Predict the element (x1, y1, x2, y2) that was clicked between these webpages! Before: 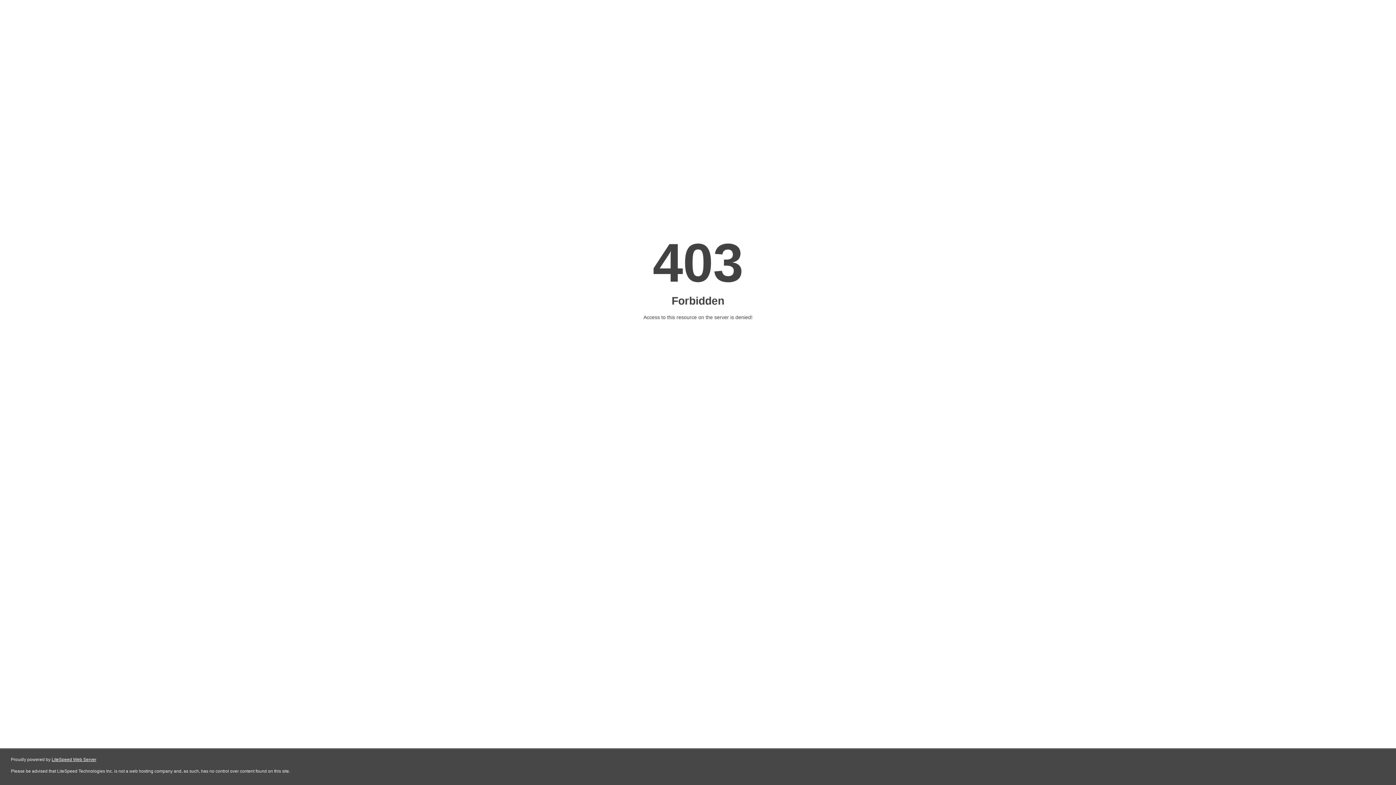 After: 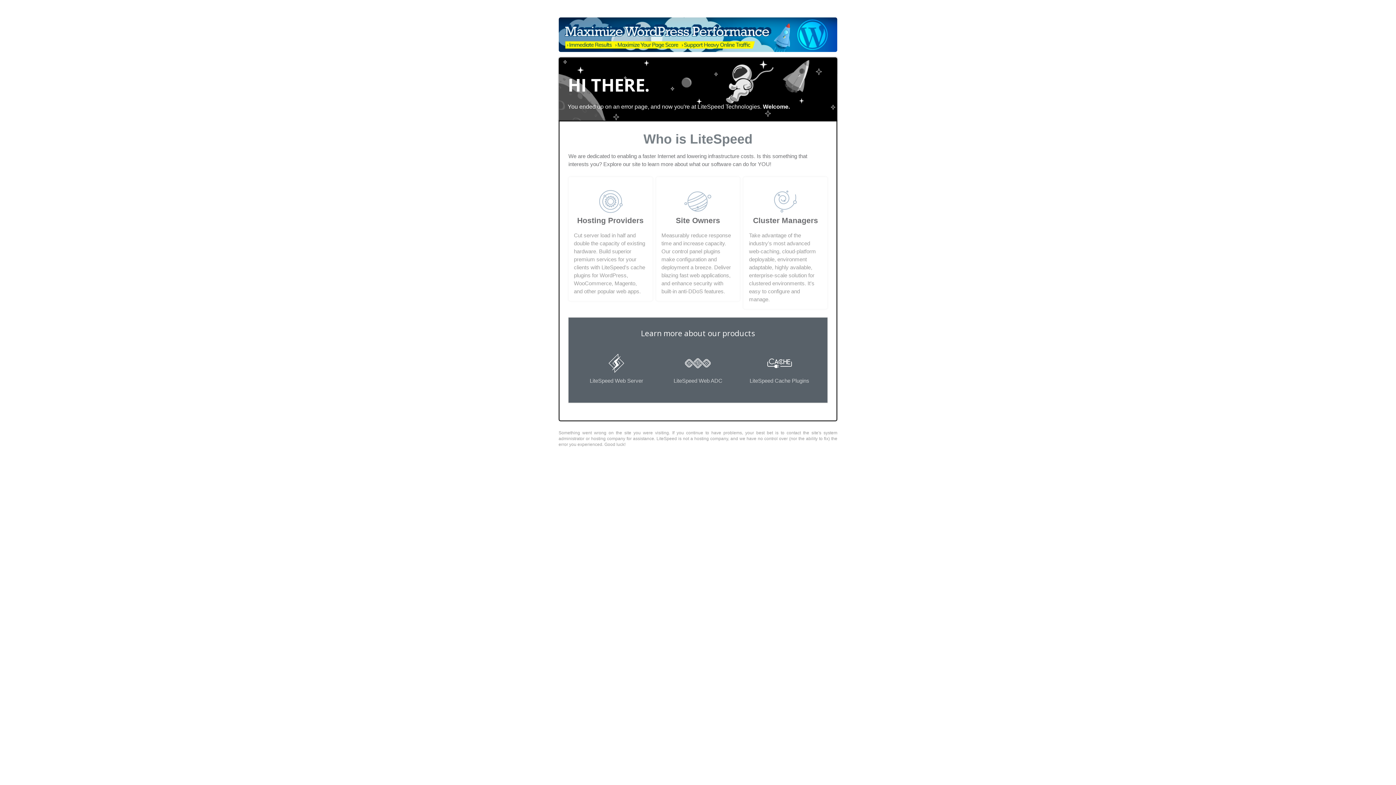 Action: label: LiteSpeed Web Server bbox: (51, 757, 96, 762)